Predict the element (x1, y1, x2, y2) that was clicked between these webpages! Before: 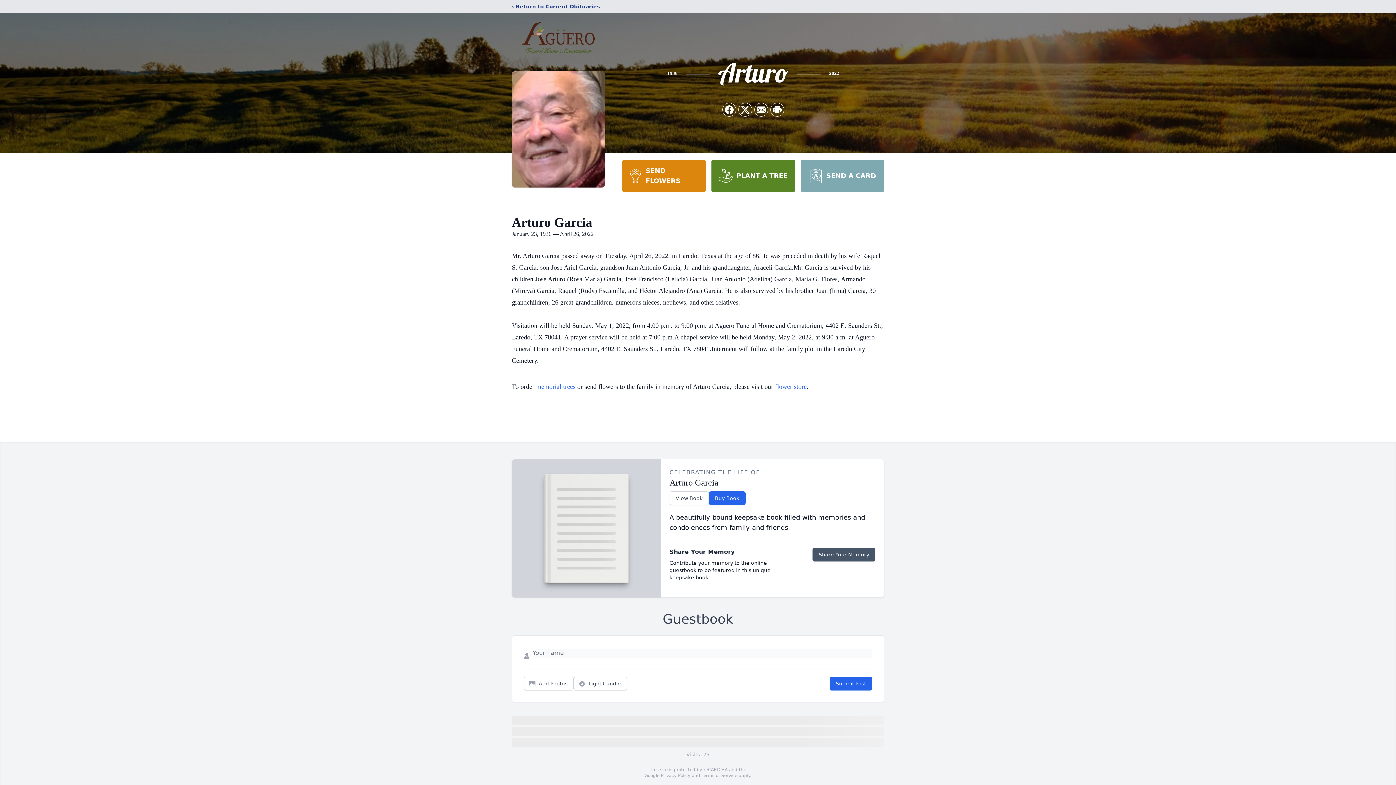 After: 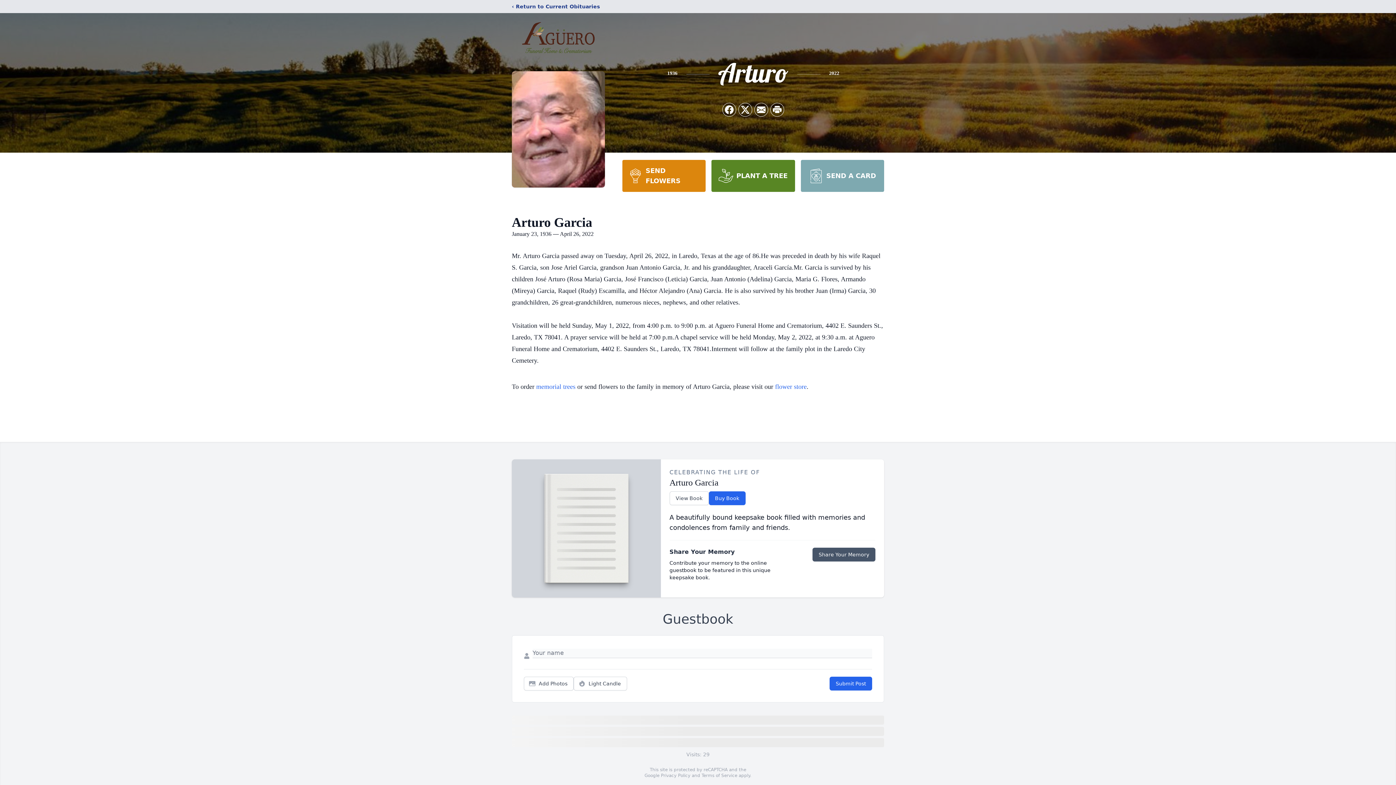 Action: bbox: (711, 160, 795, 192) label: PLANT A TREE